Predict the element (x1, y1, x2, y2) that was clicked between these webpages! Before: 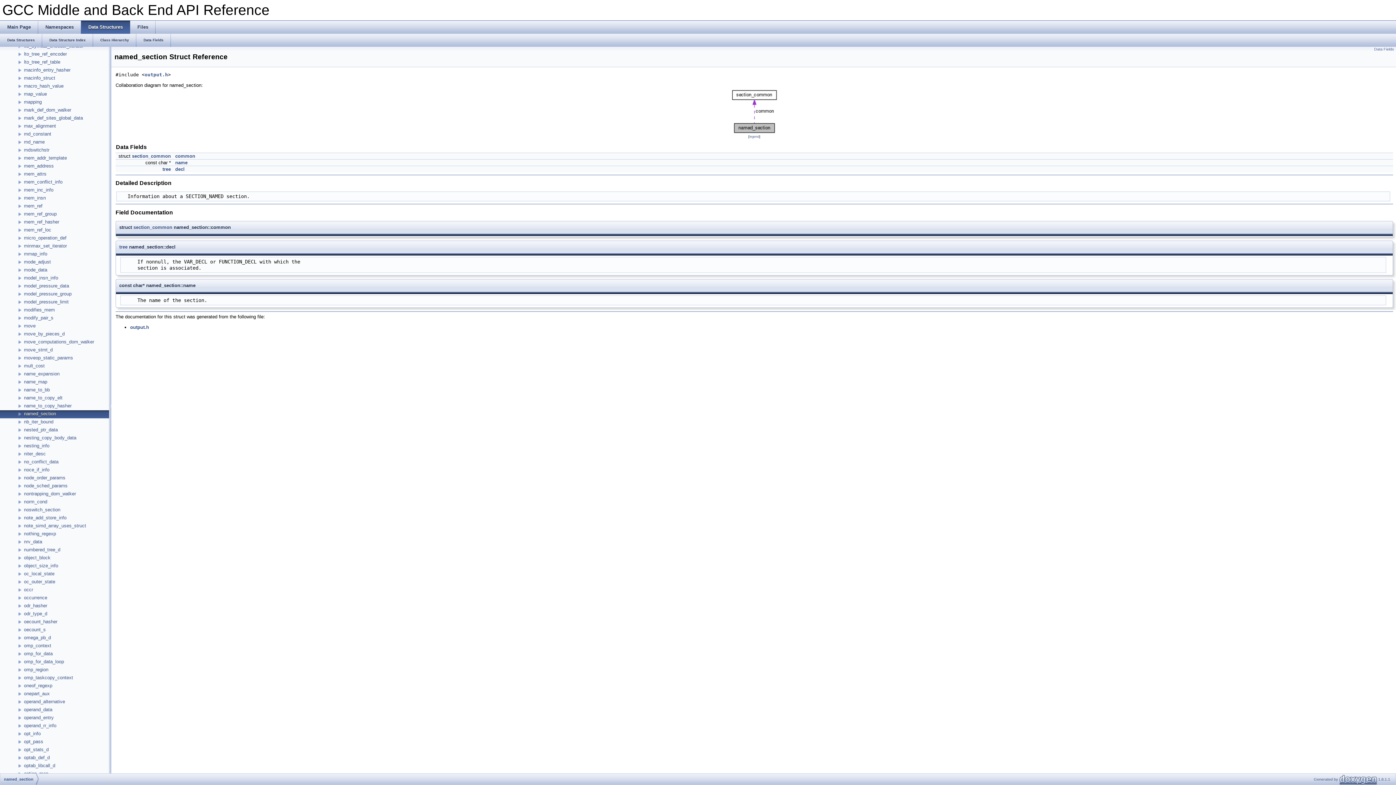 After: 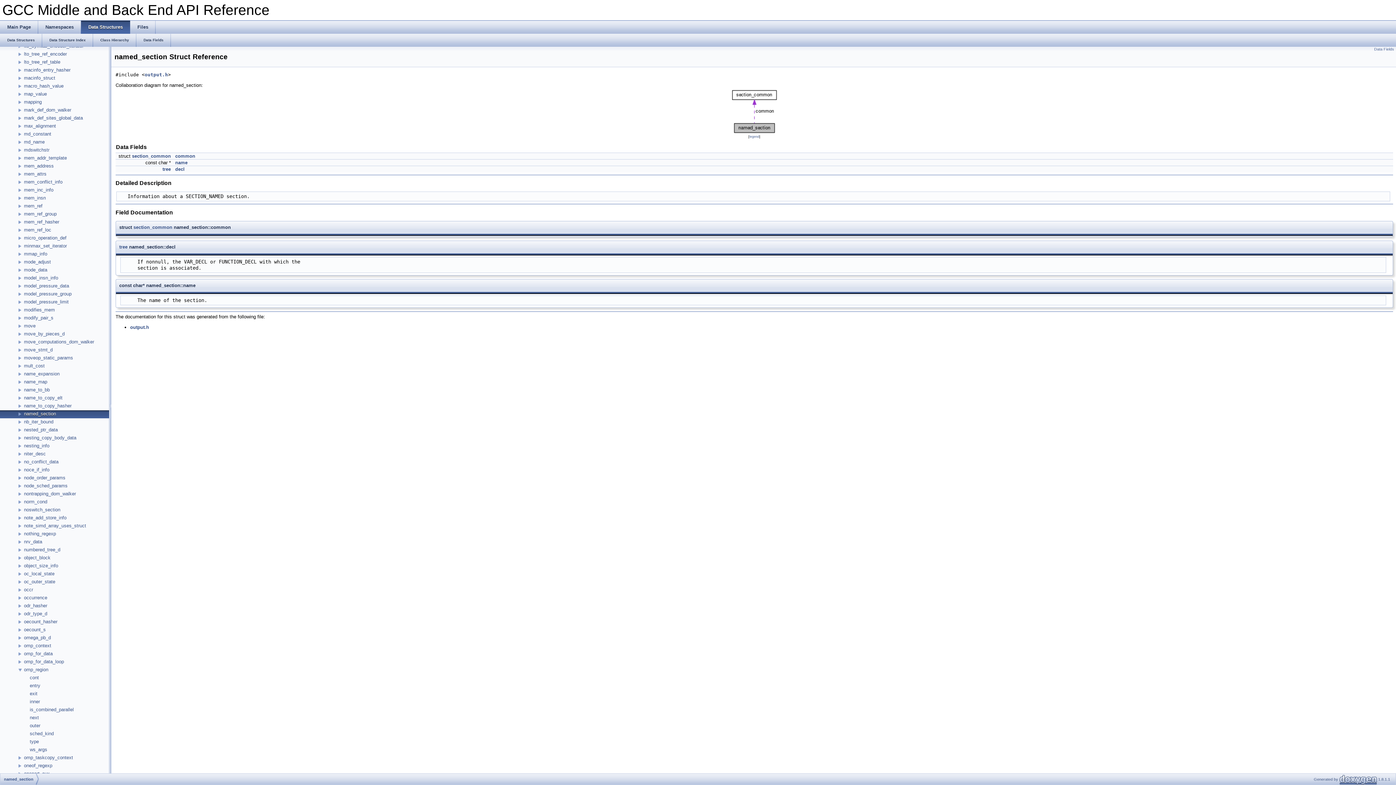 Action: bbox: (17, 667, 23, 672)